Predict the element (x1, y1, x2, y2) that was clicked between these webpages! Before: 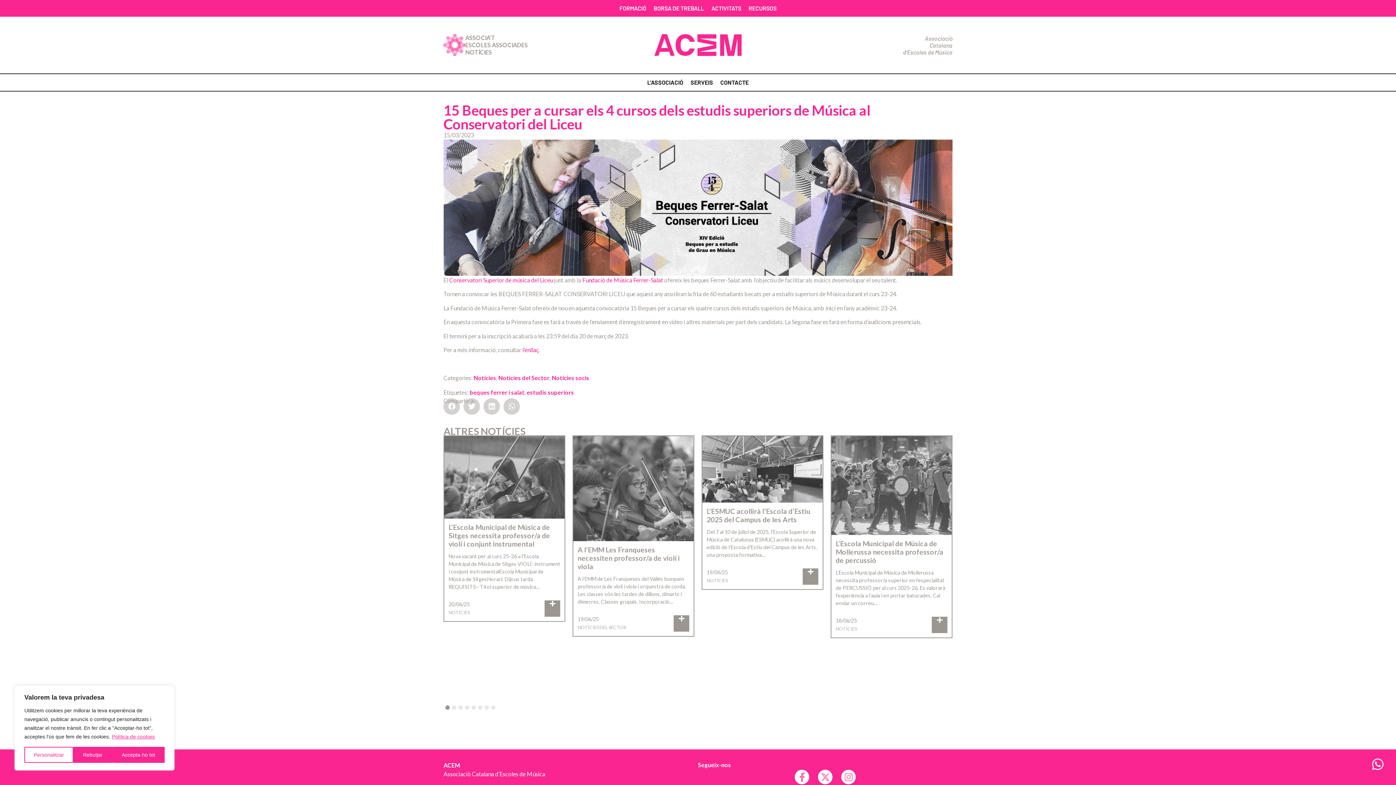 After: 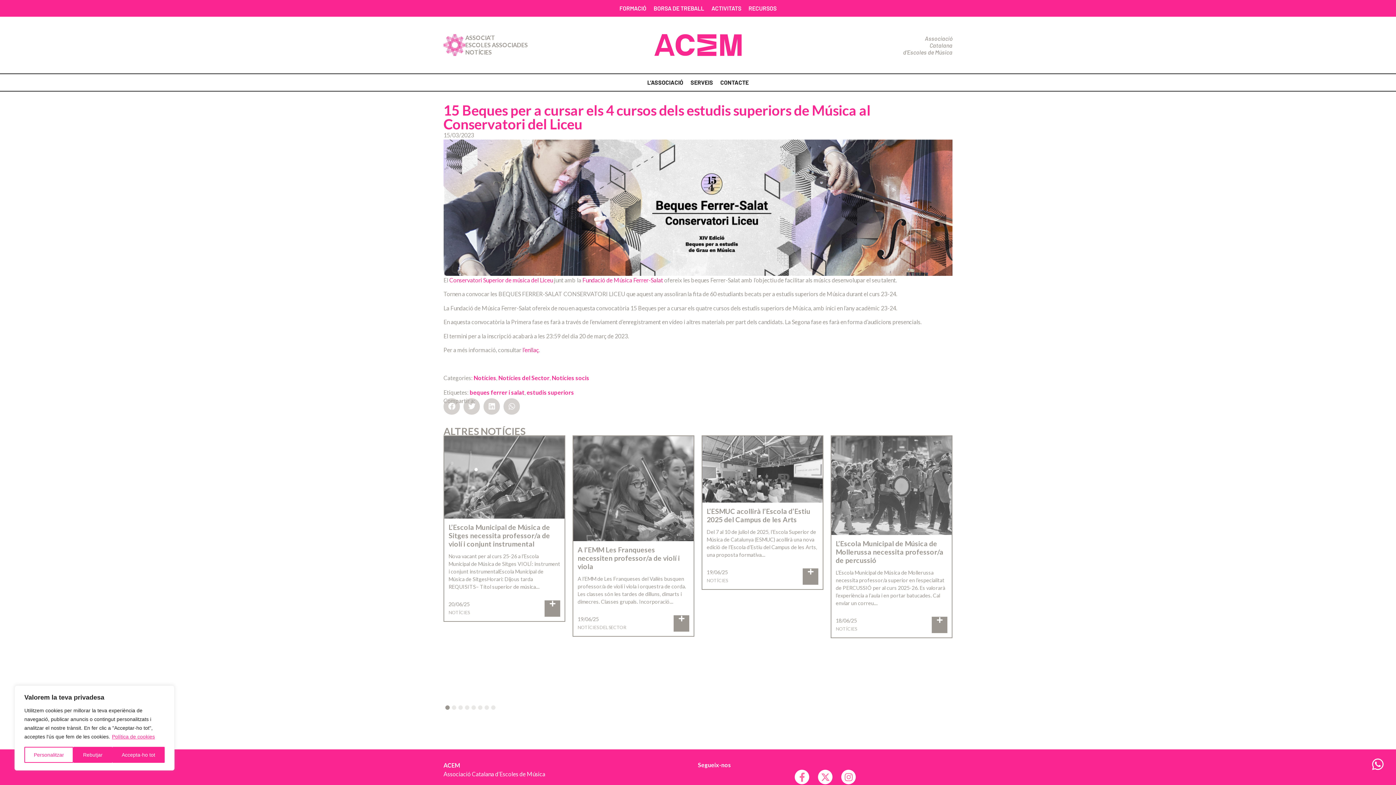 Action: bbox: (111, 733, 155, 740) label: Política de cookies